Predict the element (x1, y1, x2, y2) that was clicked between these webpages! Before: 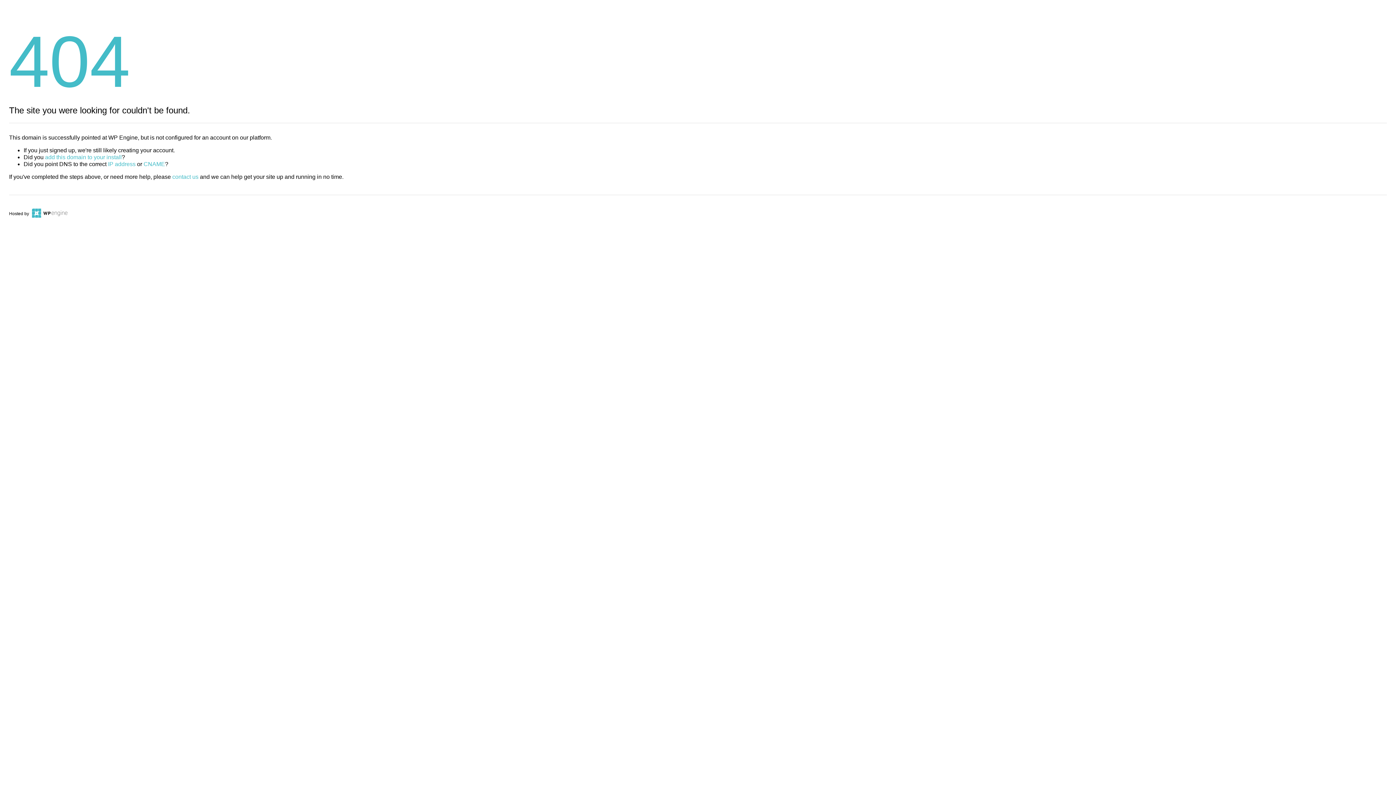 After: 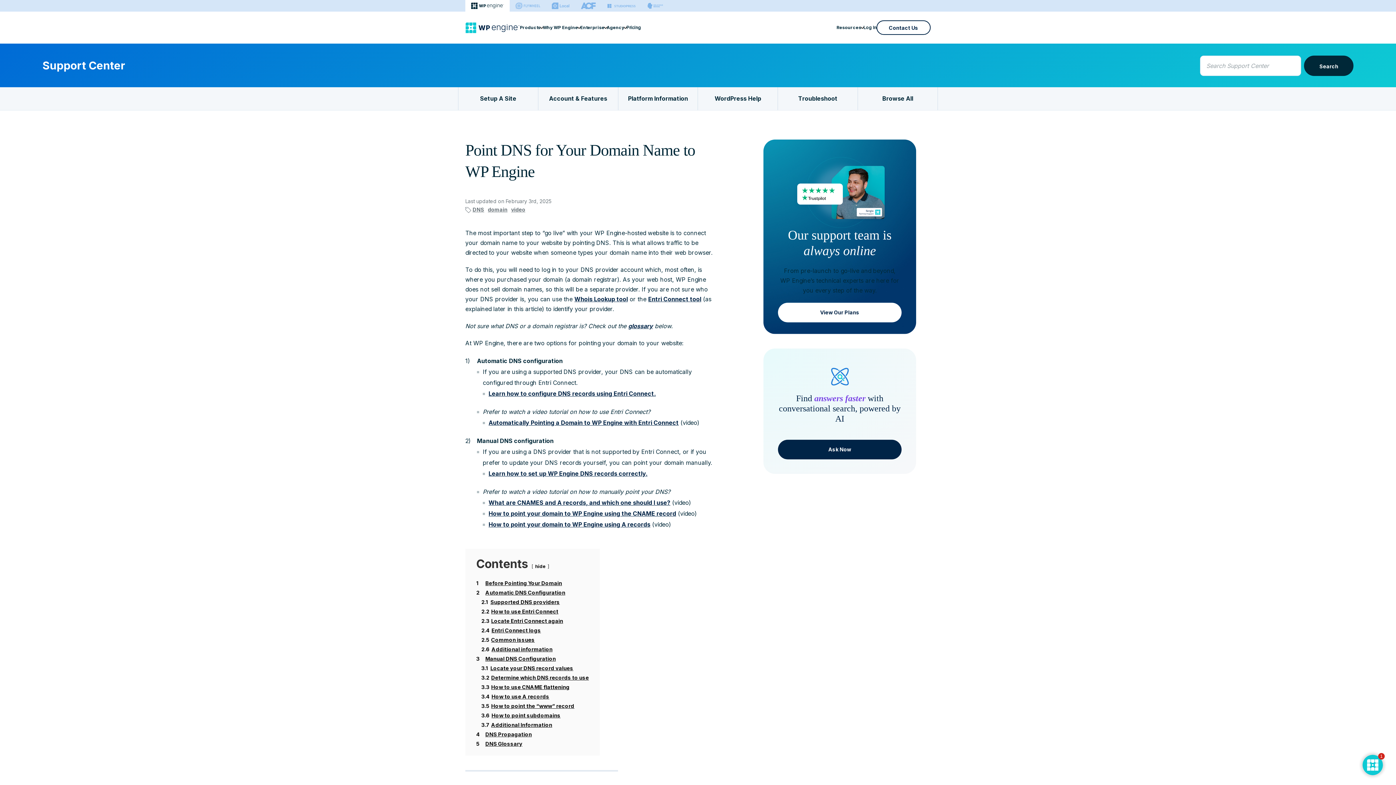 Action: label: CNAME bbox: (143, 161, 165, 167)